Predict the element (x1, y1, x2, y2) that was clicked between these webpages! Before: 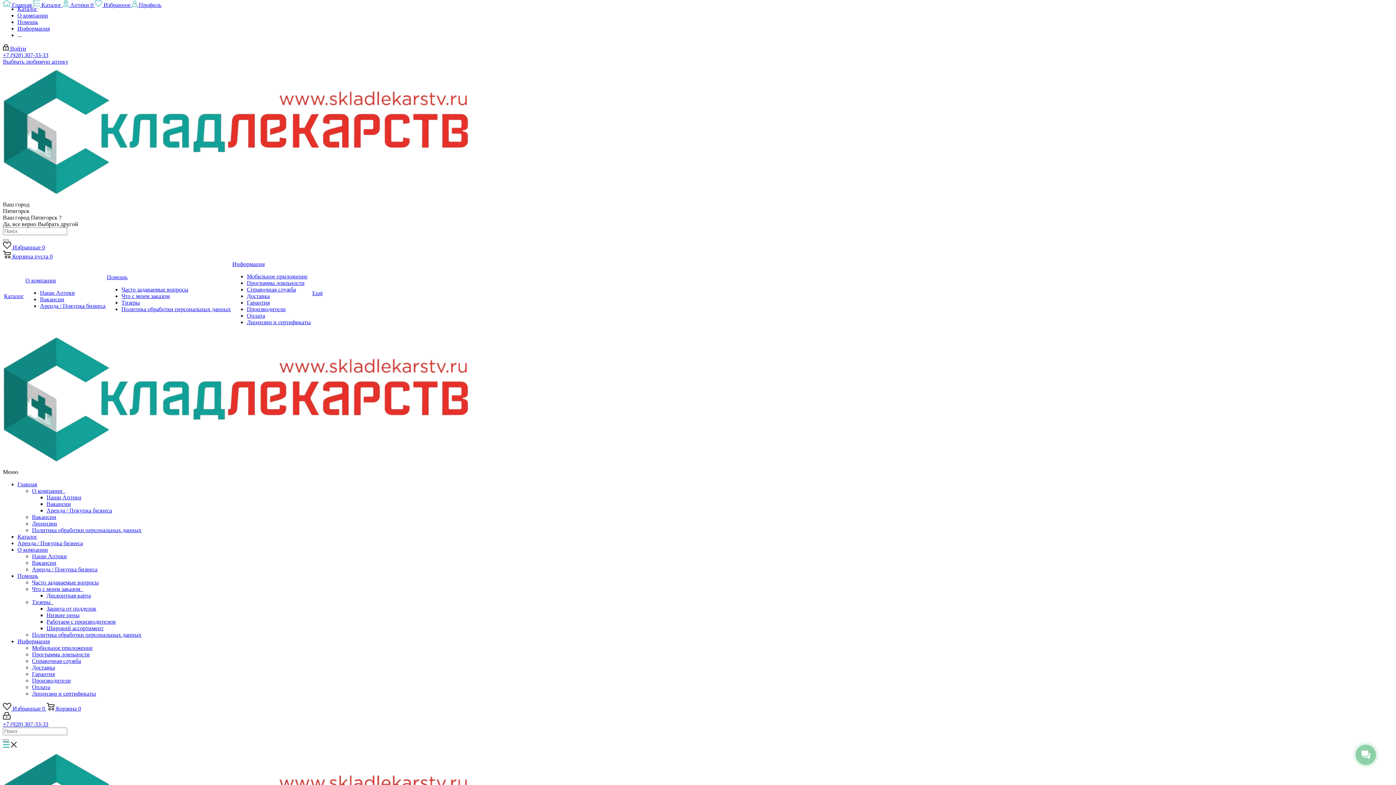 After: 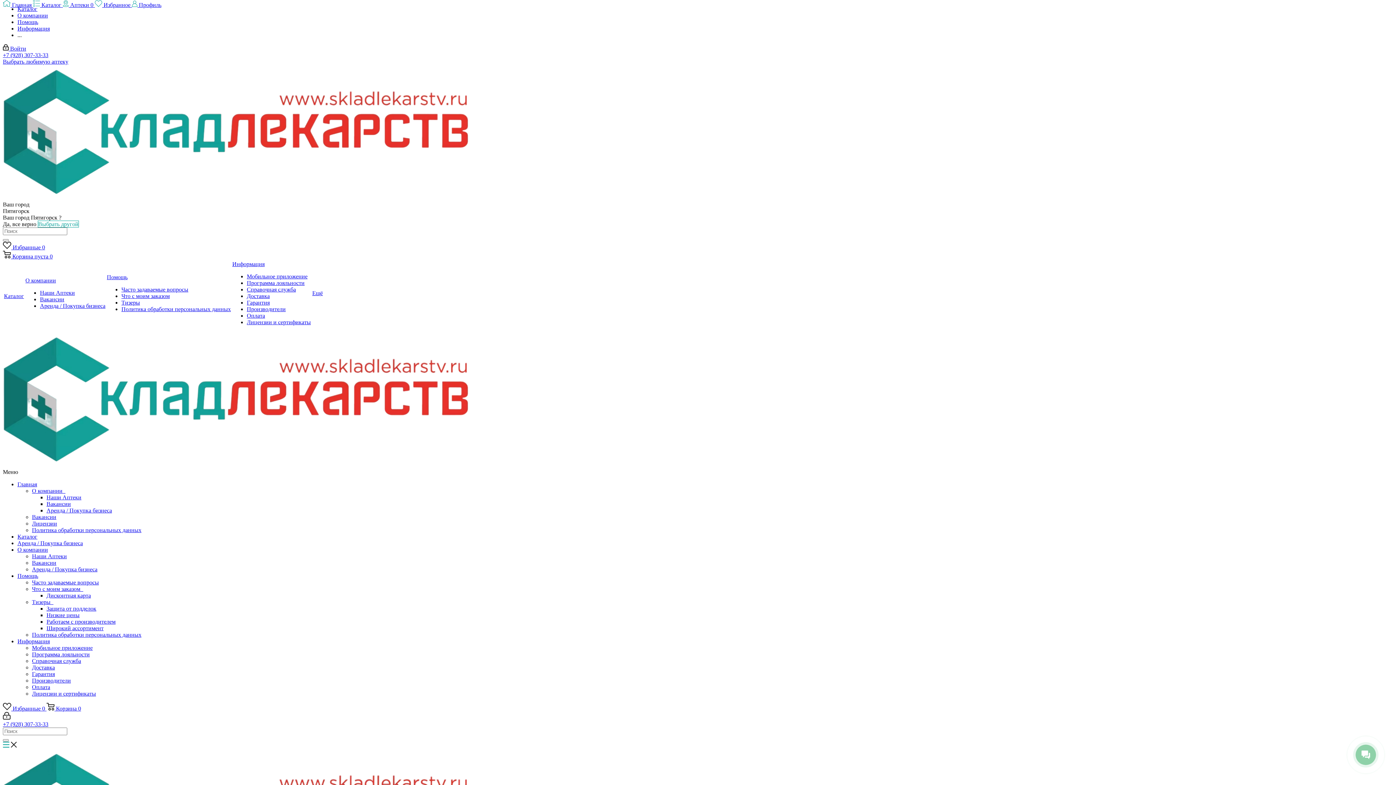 Action: bbox: (32, 560, 56, 566) label: Вакансии